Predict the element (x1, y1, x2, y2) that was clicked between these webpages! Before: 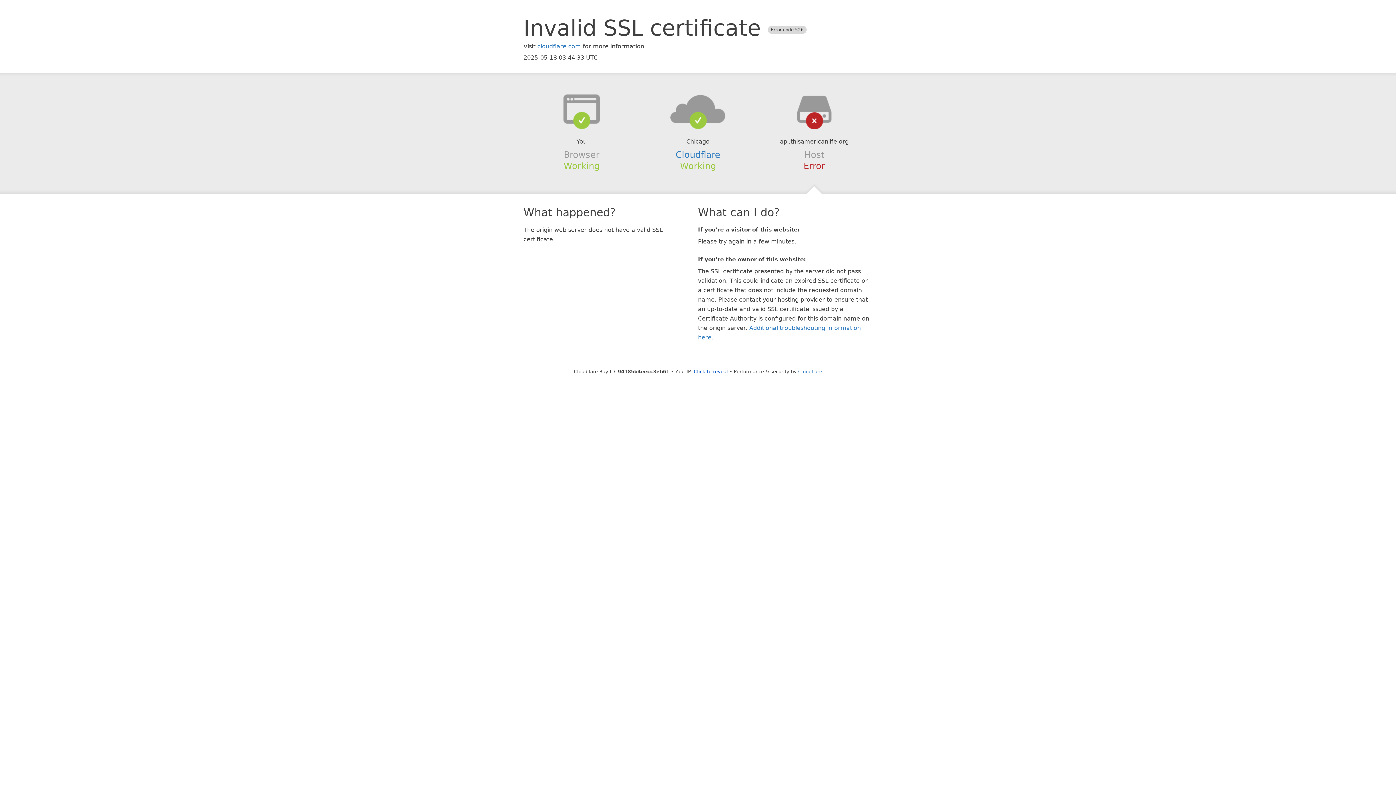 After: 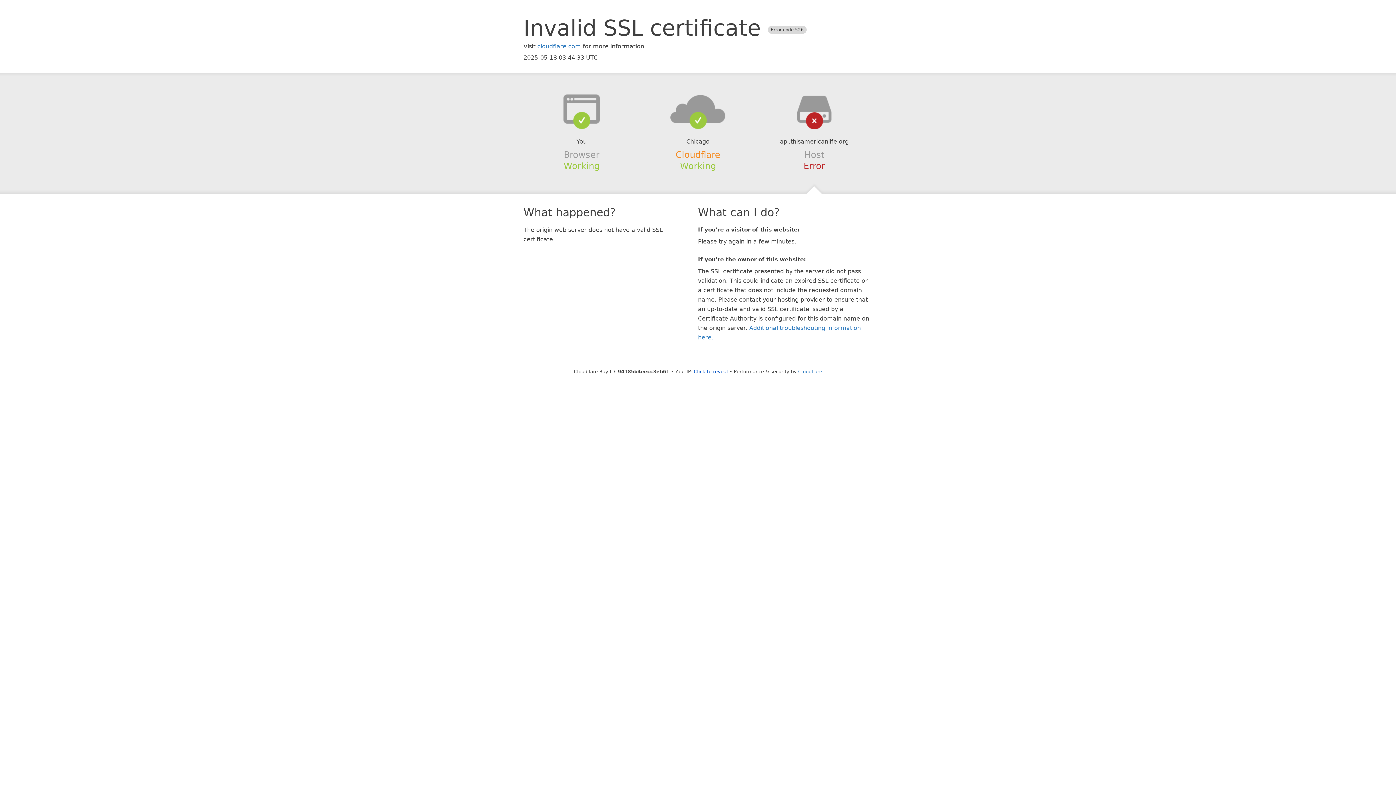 Action: label: Cloudflare bbox: (675, 149, 720, 159)